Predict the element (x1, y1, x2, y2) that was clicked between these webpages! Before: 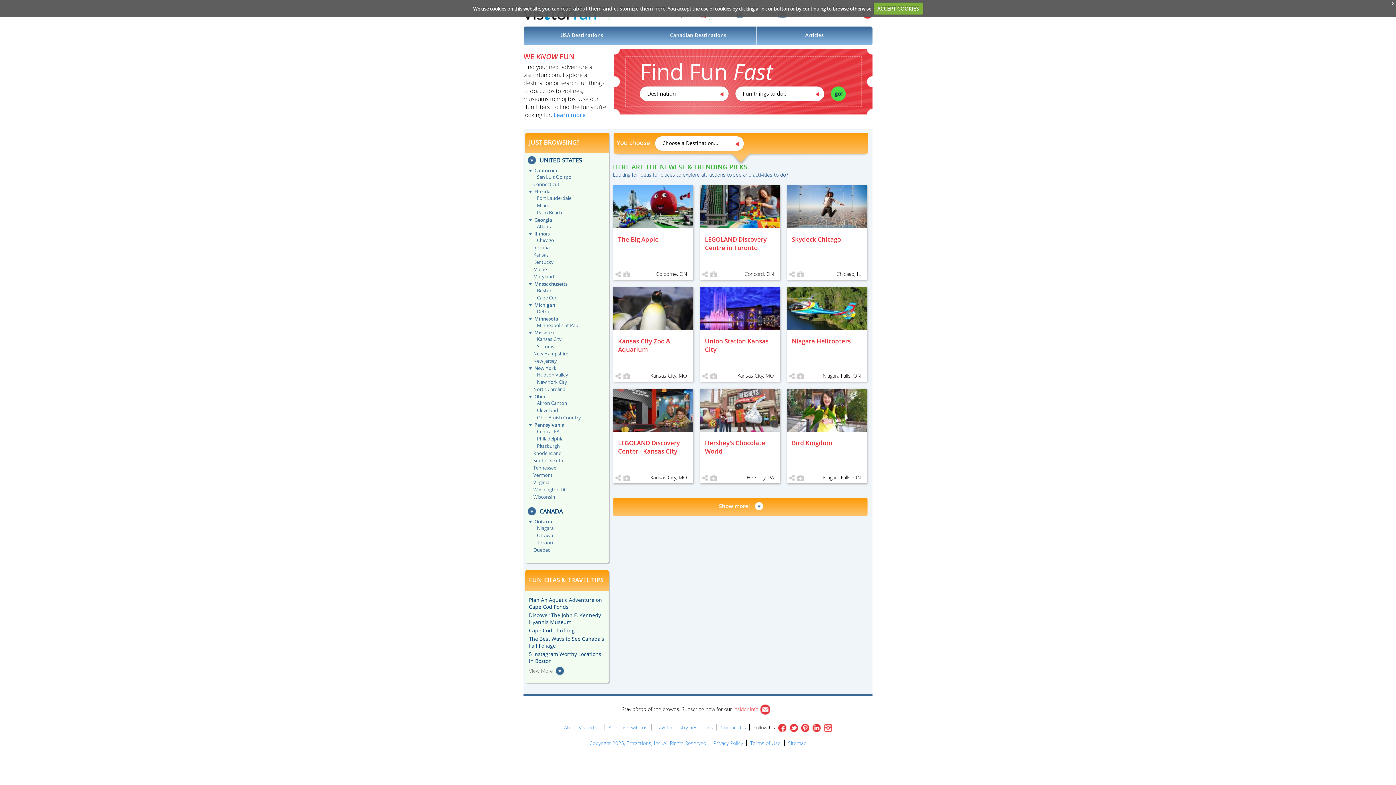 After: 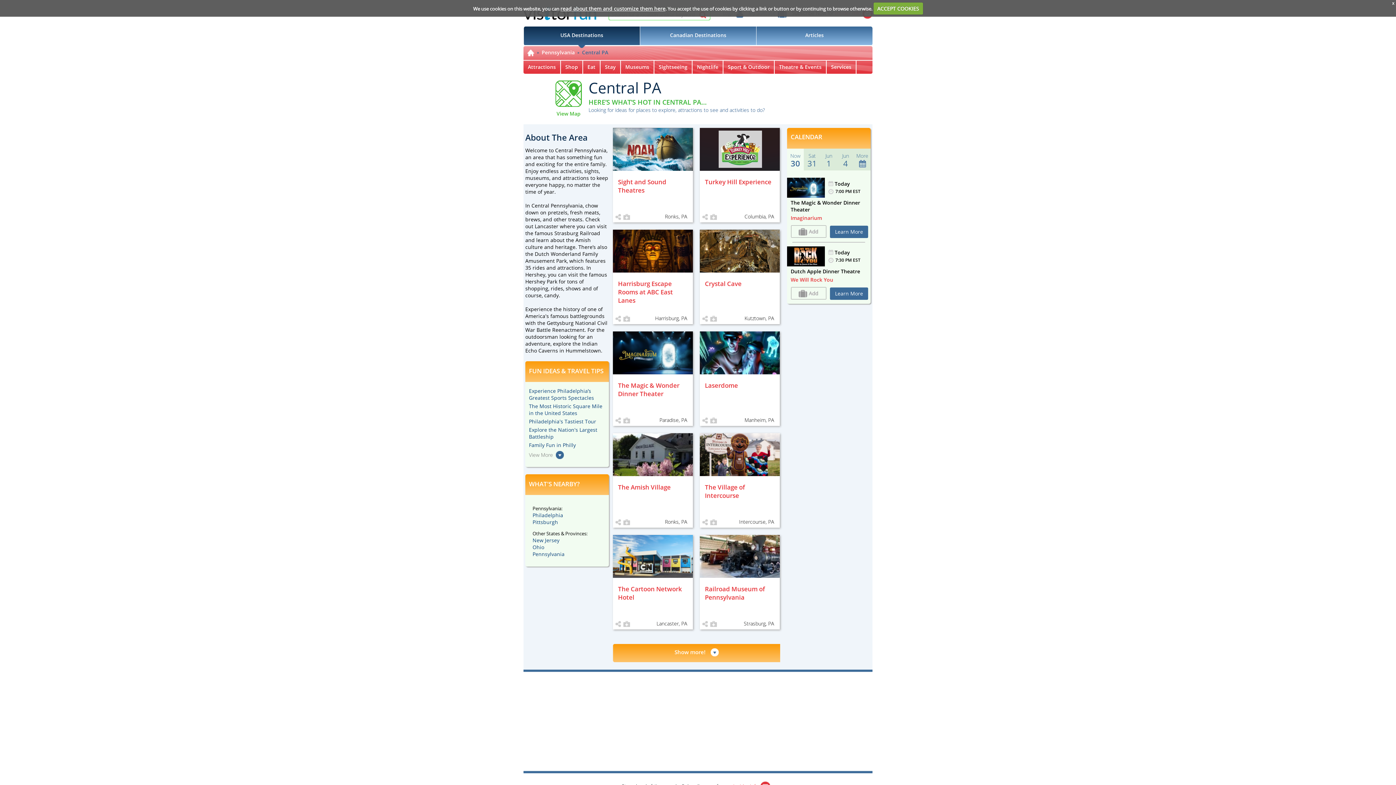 Action: bbox: (537, 428, 559, 434) label: Central PA